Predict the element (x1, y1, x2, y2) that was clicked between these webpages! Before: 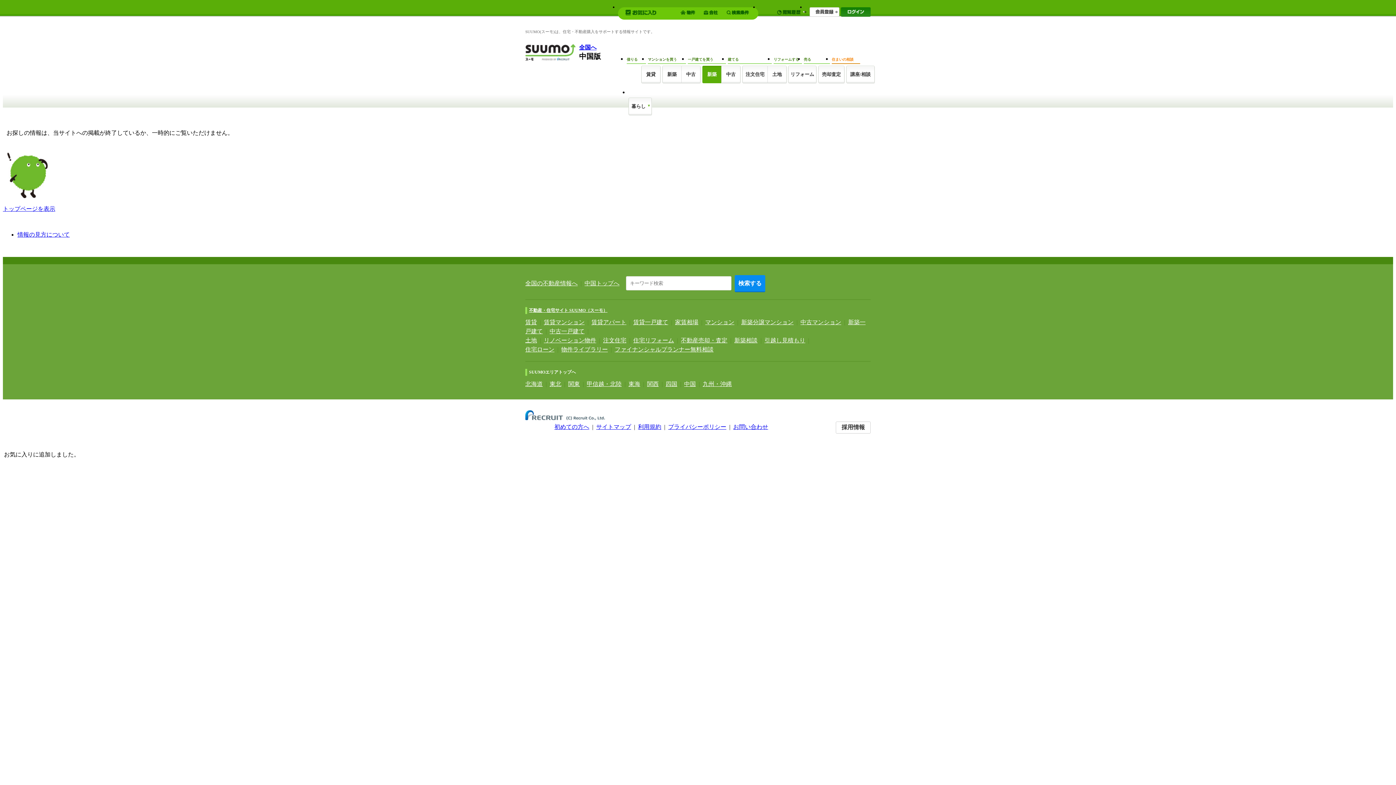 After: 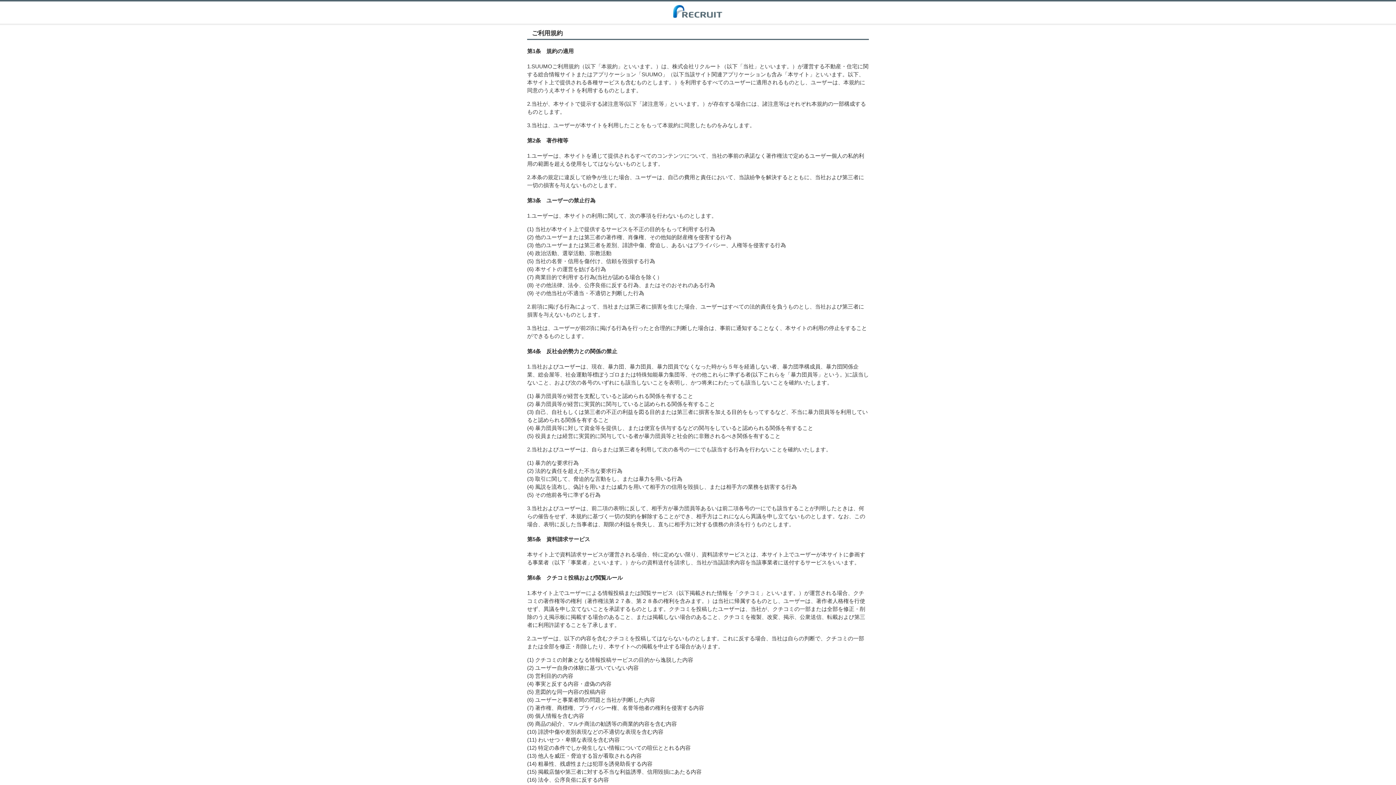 Action: bbox: (638, 424, 661, 430) label: 利用規約